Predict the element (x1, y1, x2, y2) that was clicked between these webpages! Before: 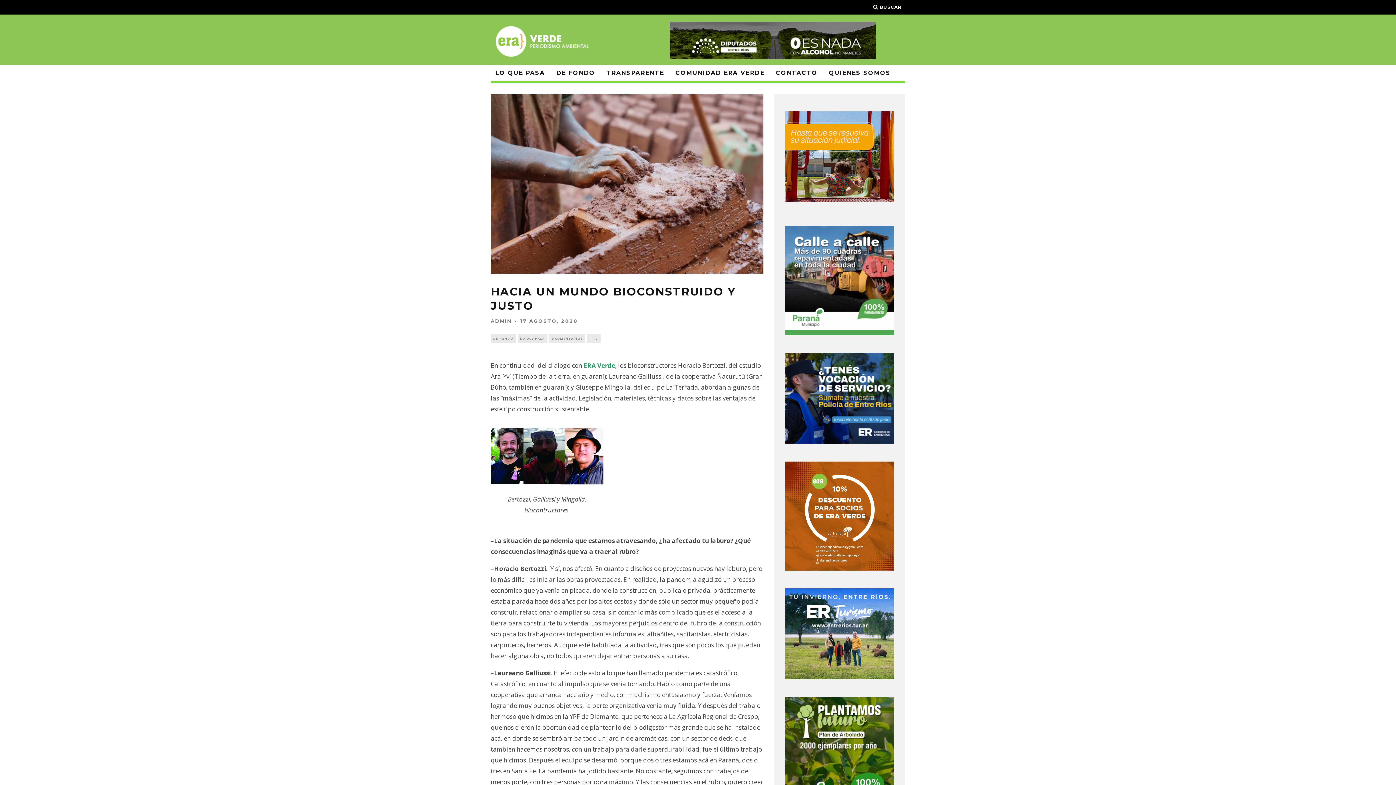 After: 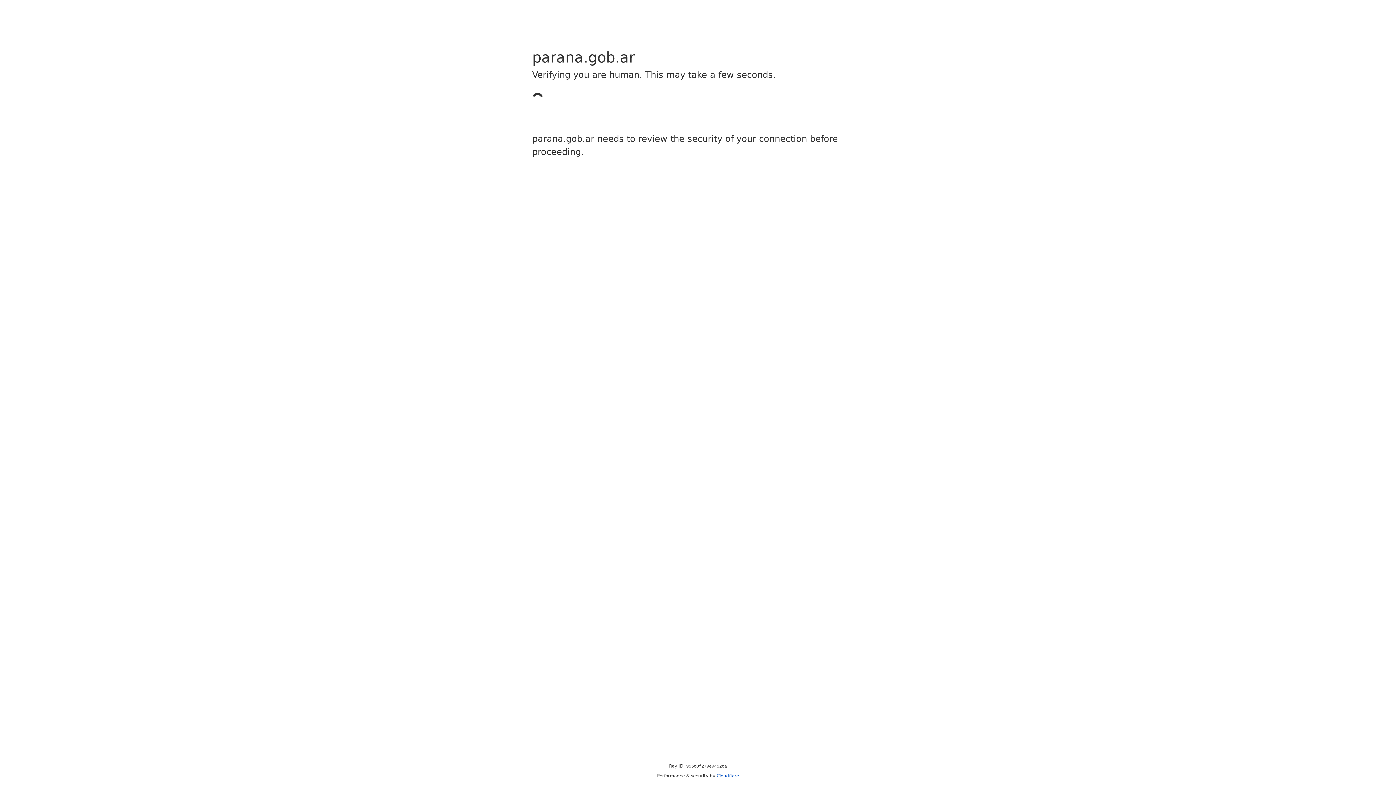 Action: bbox: (785, 328, 894, 337)